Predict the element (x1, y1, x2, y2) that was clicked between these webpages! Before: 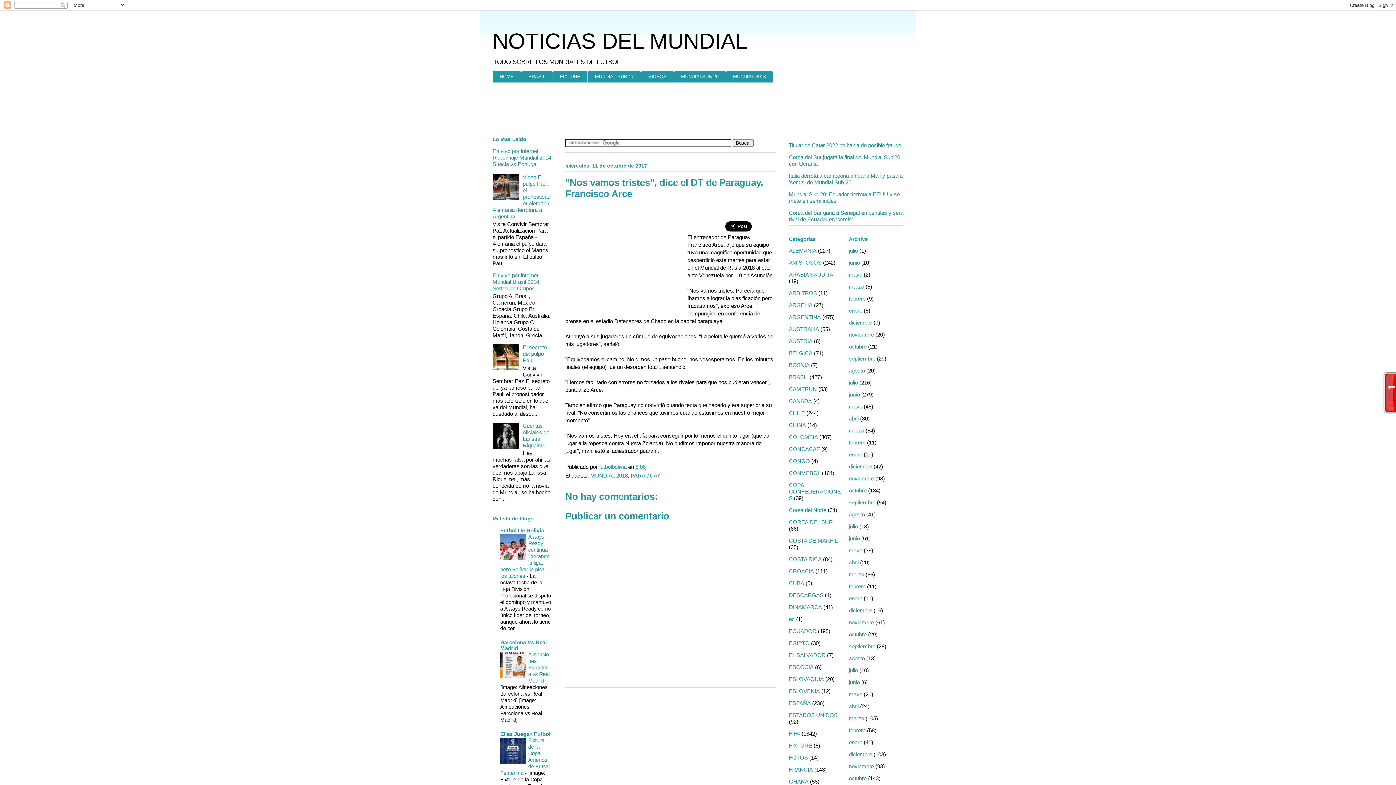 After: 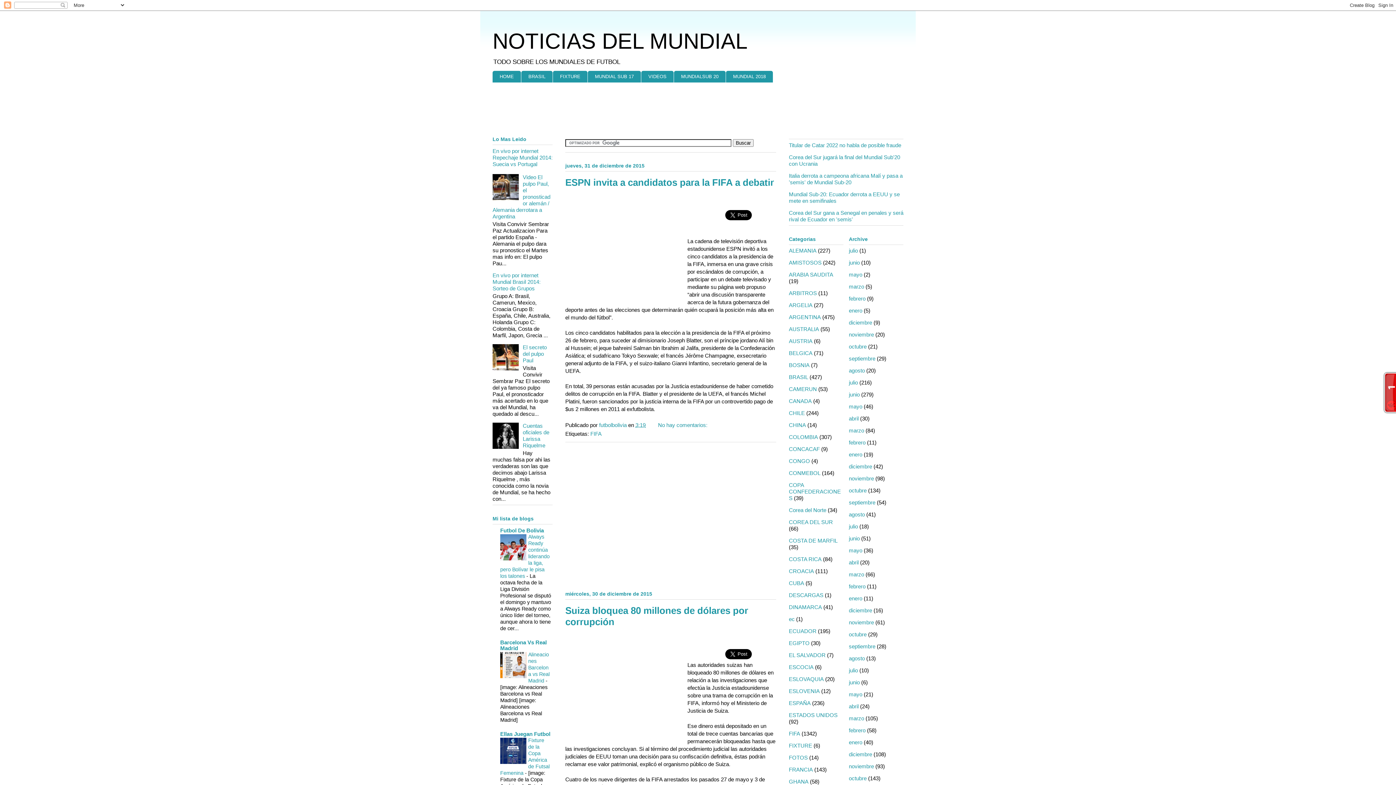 Action: label: diciembre bbox: (849, 751, 872, 757)